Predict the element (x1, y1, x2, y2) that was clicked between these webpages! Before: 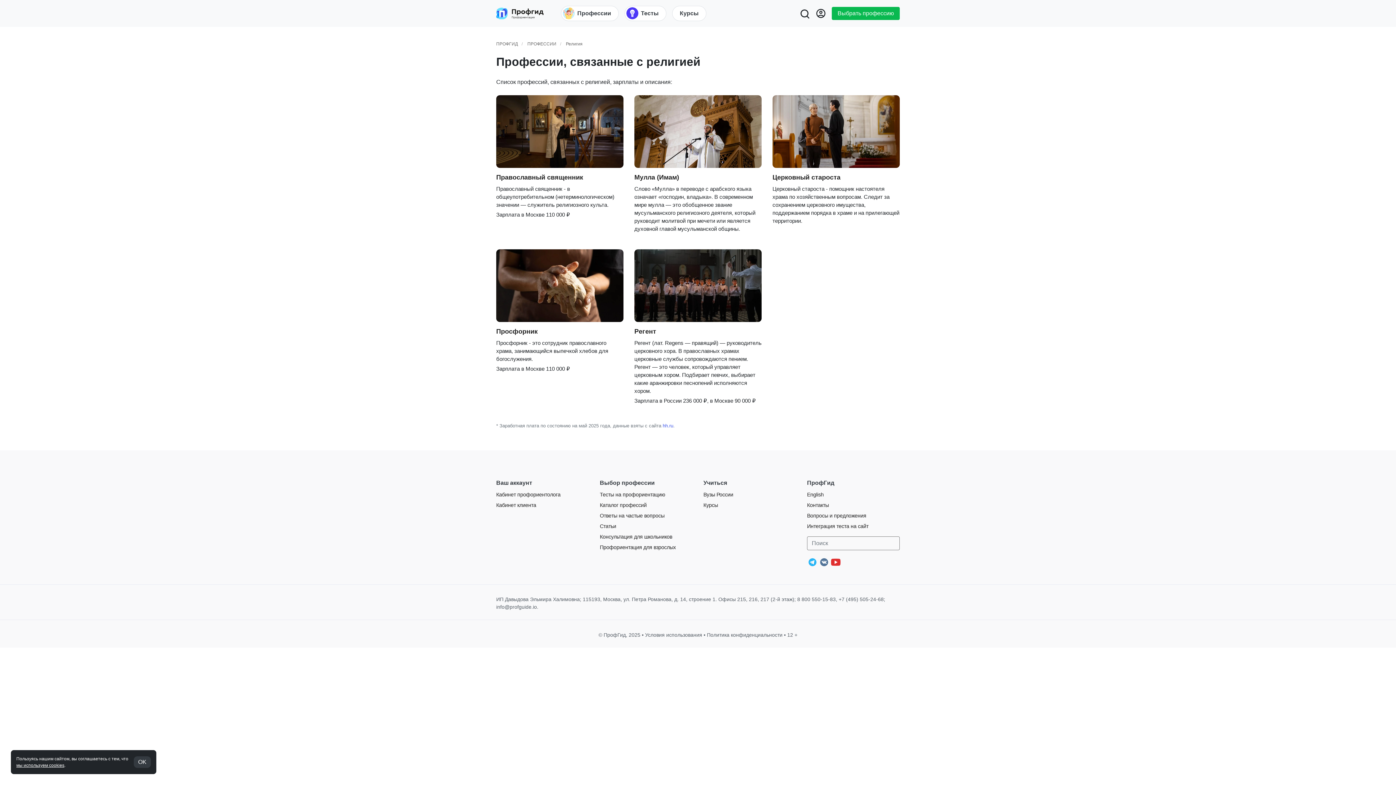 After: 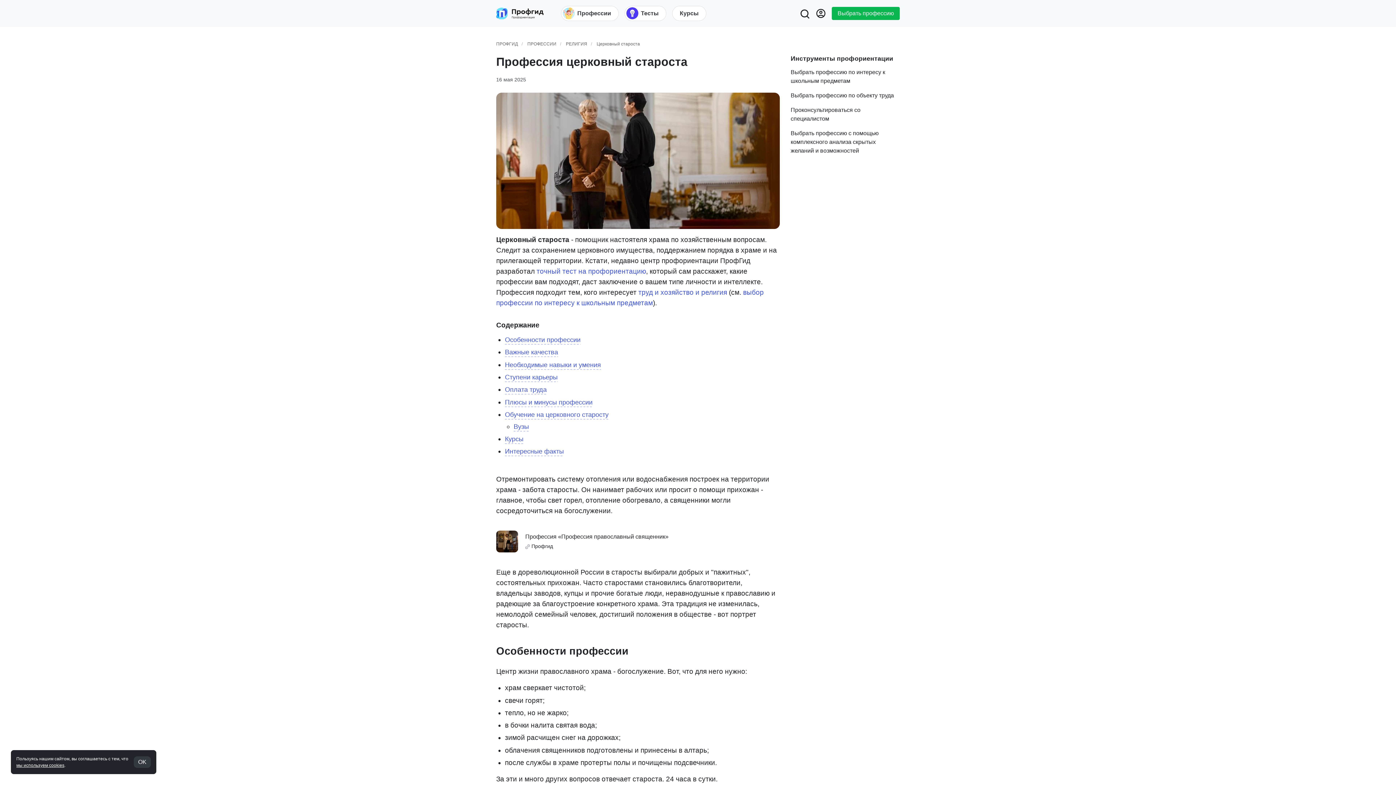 Action: bbox: (772, 173, 900, 181) label: Церковный староста